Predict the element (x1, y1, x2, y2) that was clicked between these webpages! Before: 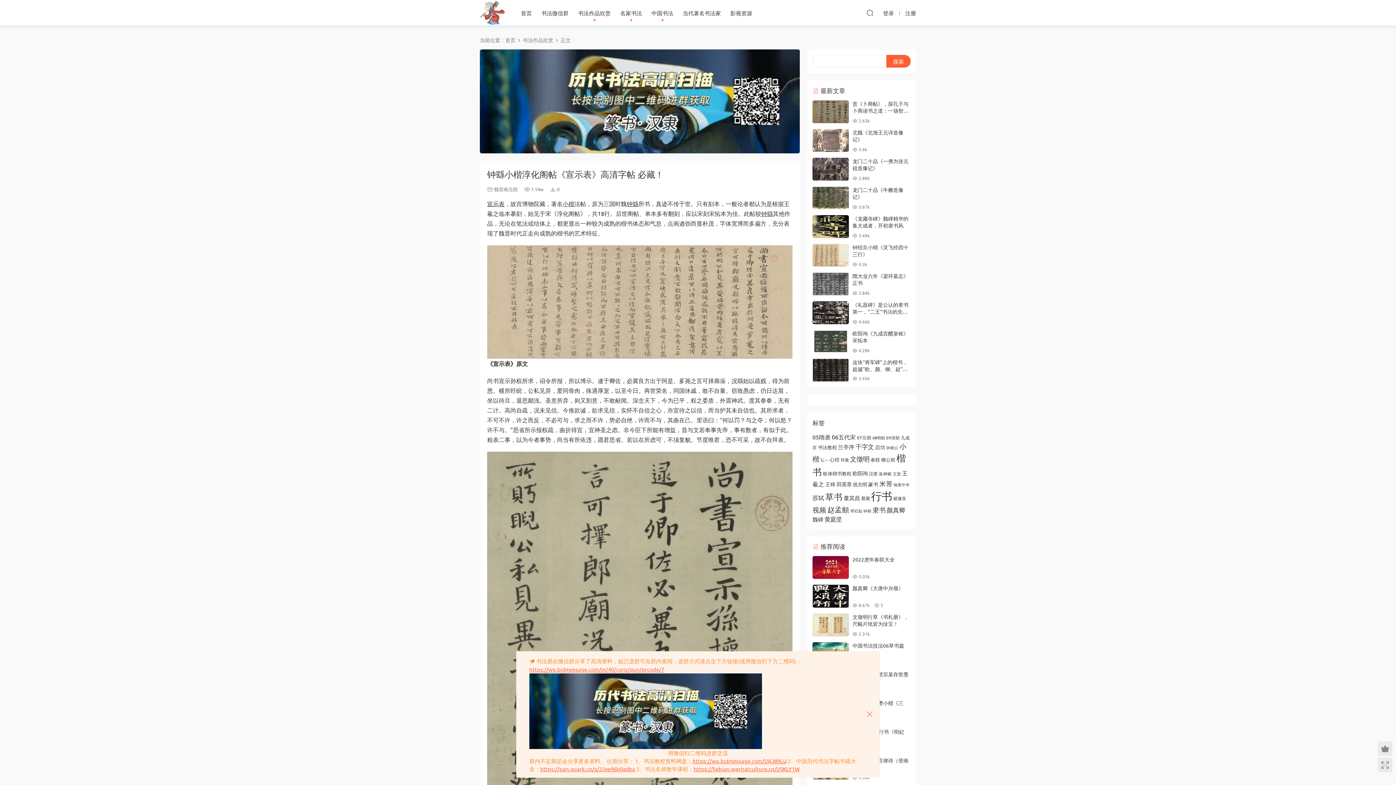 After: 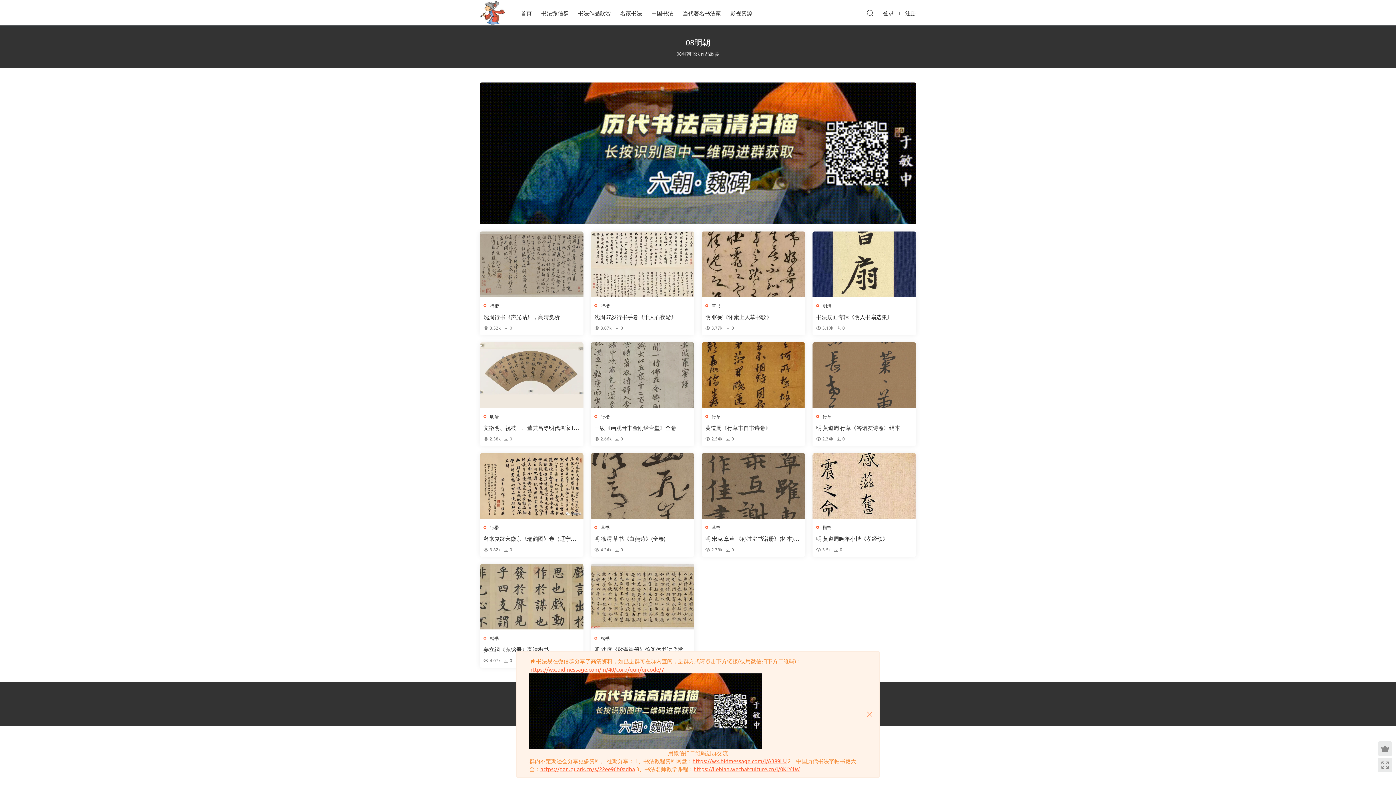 Action: label: 08明朝 (14个项目) bbox: (872, 434, 885, 440)